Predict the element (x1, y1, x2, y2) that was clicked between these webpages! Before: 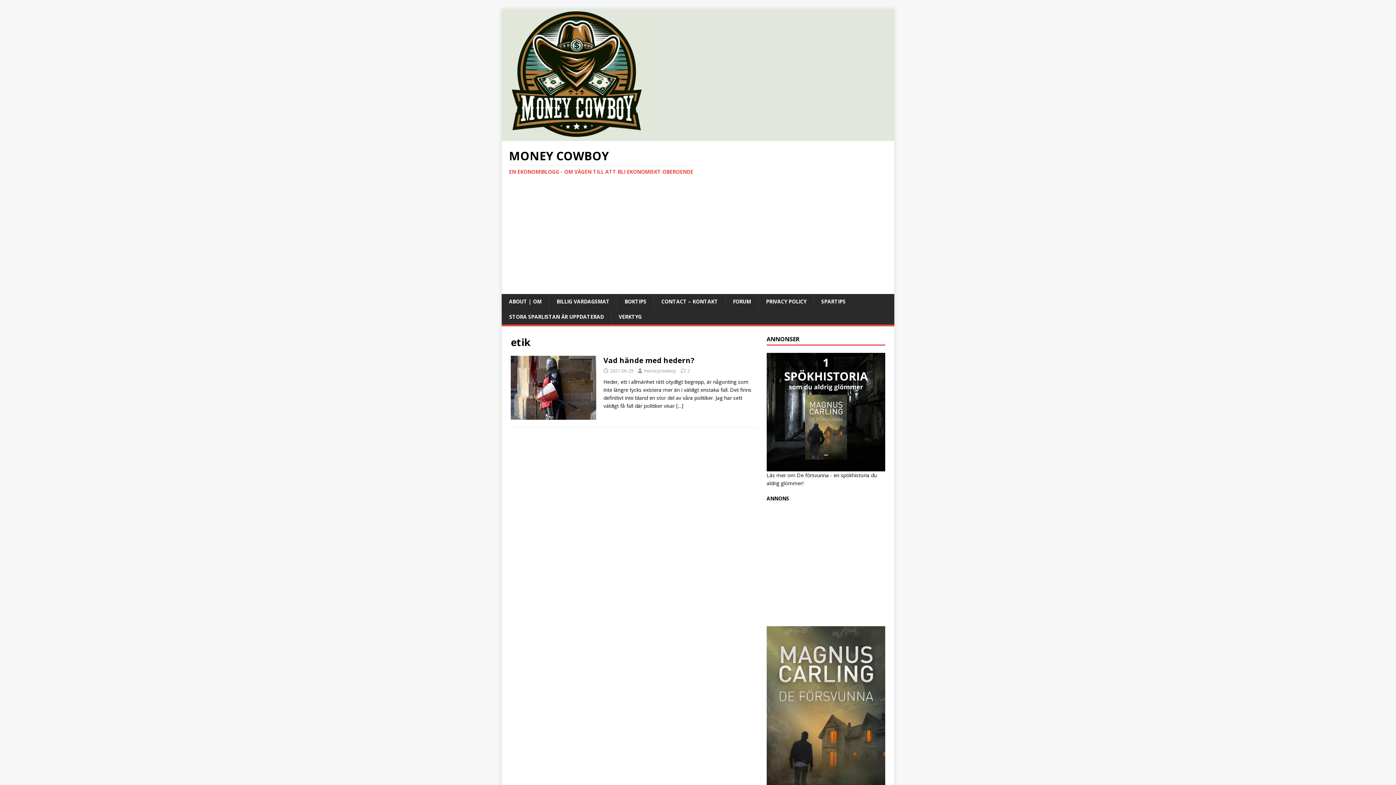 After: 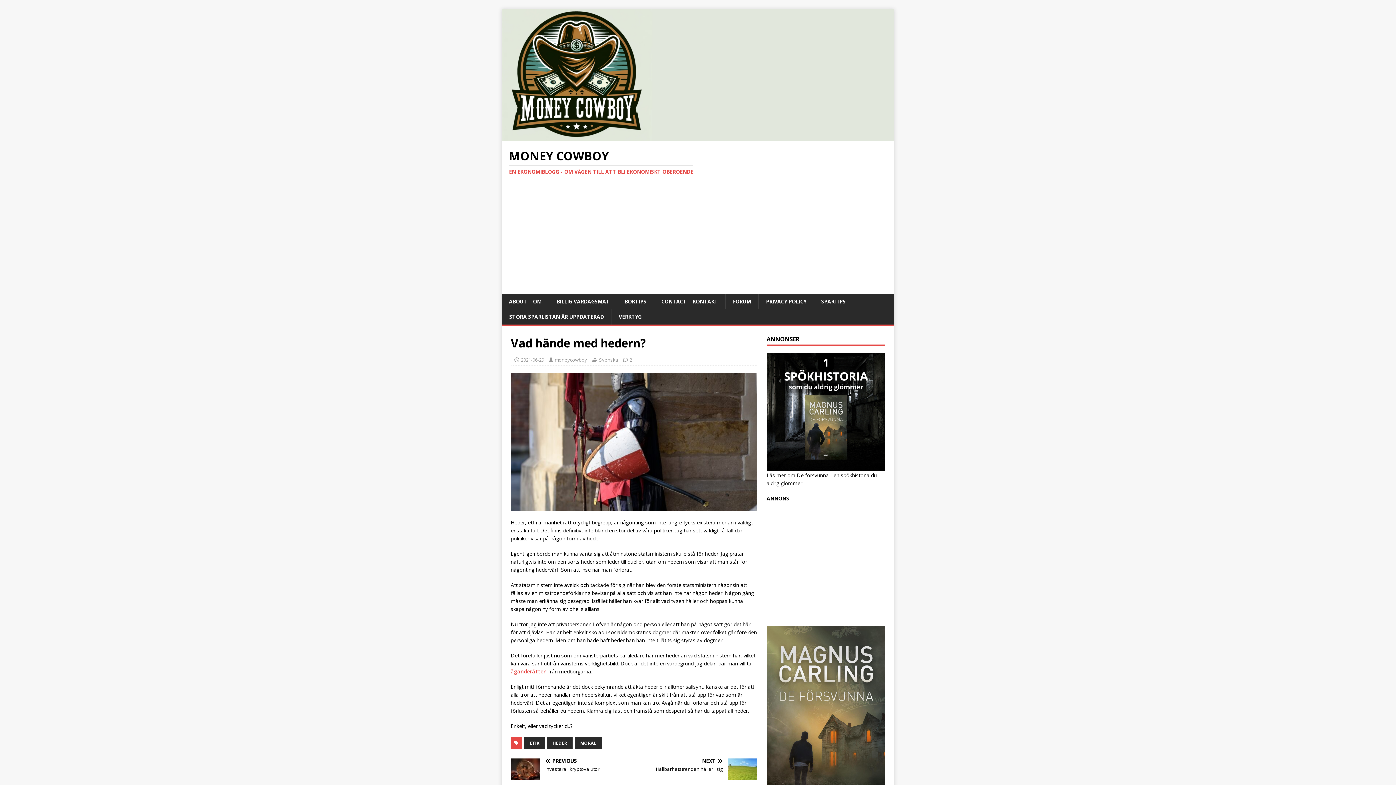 Action: label: […] bbox: (676, 402, 683, 409)